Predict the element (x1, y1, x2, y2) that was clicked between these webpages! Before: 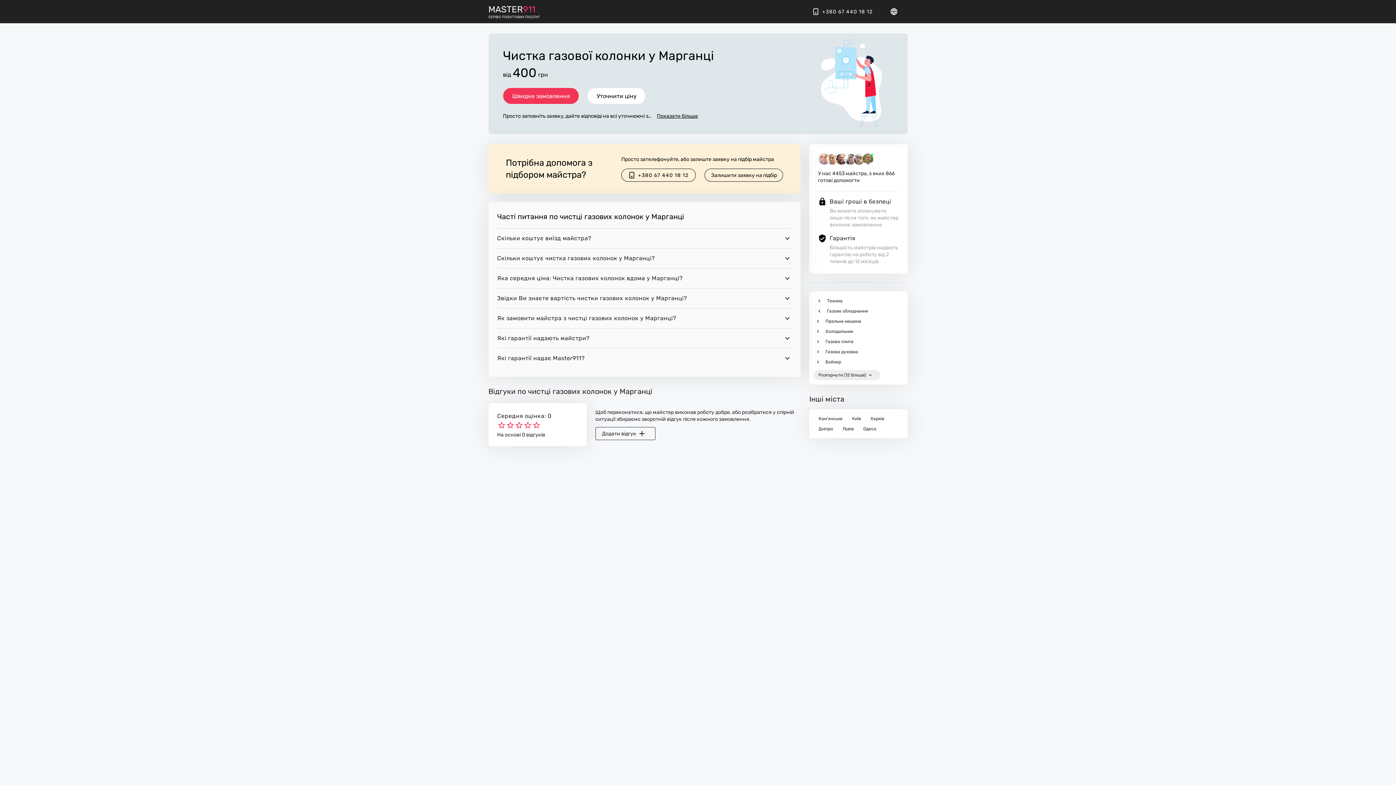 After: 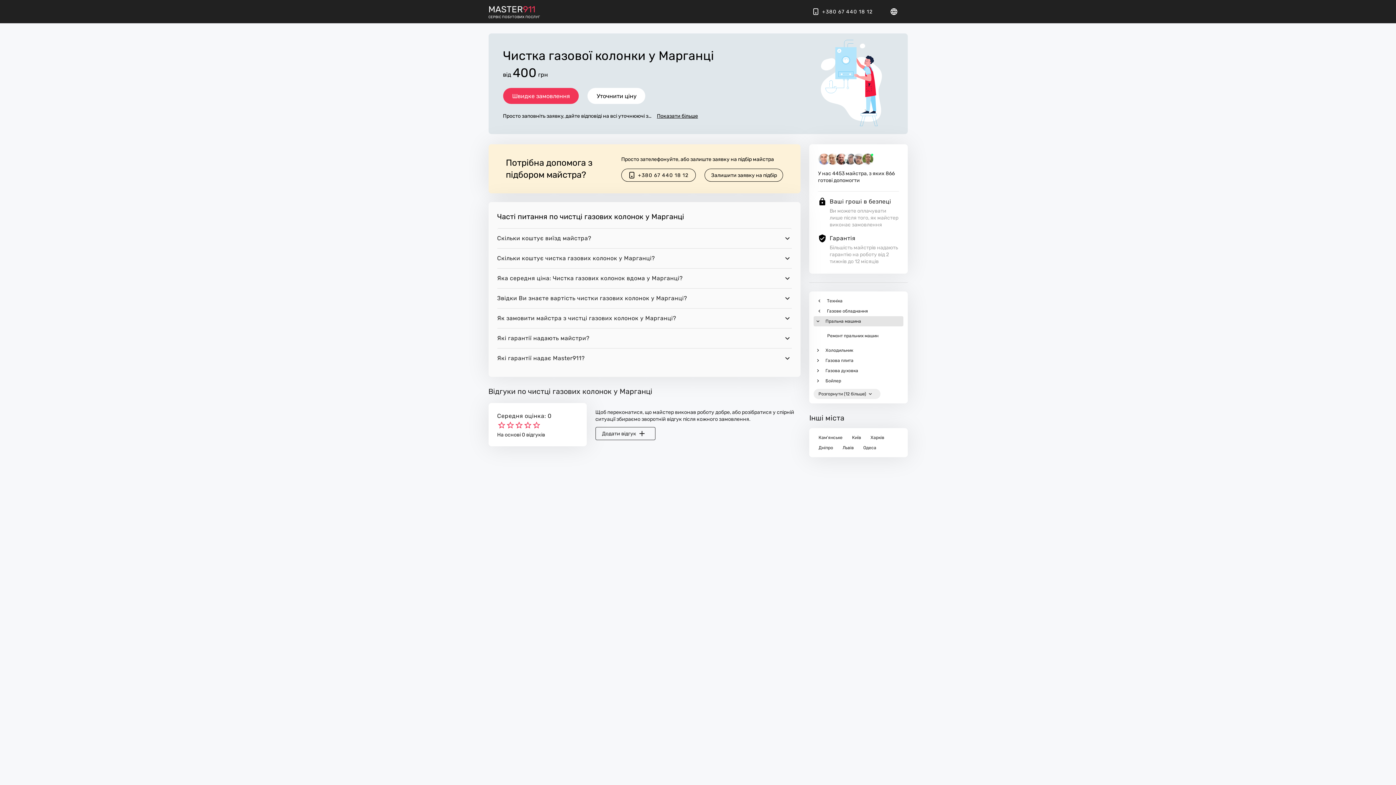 Action: bbox: (813, 316, 903, 326) label: Пральна машина